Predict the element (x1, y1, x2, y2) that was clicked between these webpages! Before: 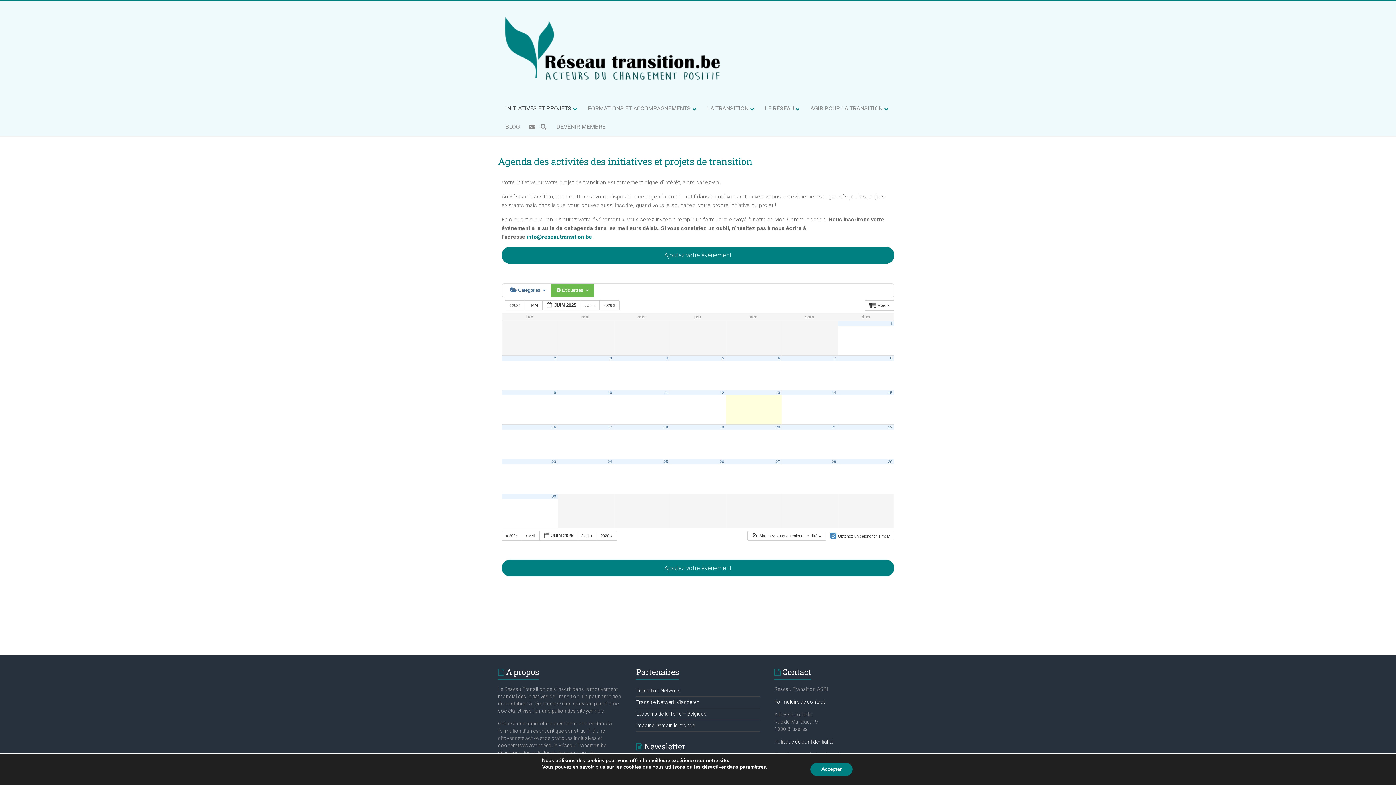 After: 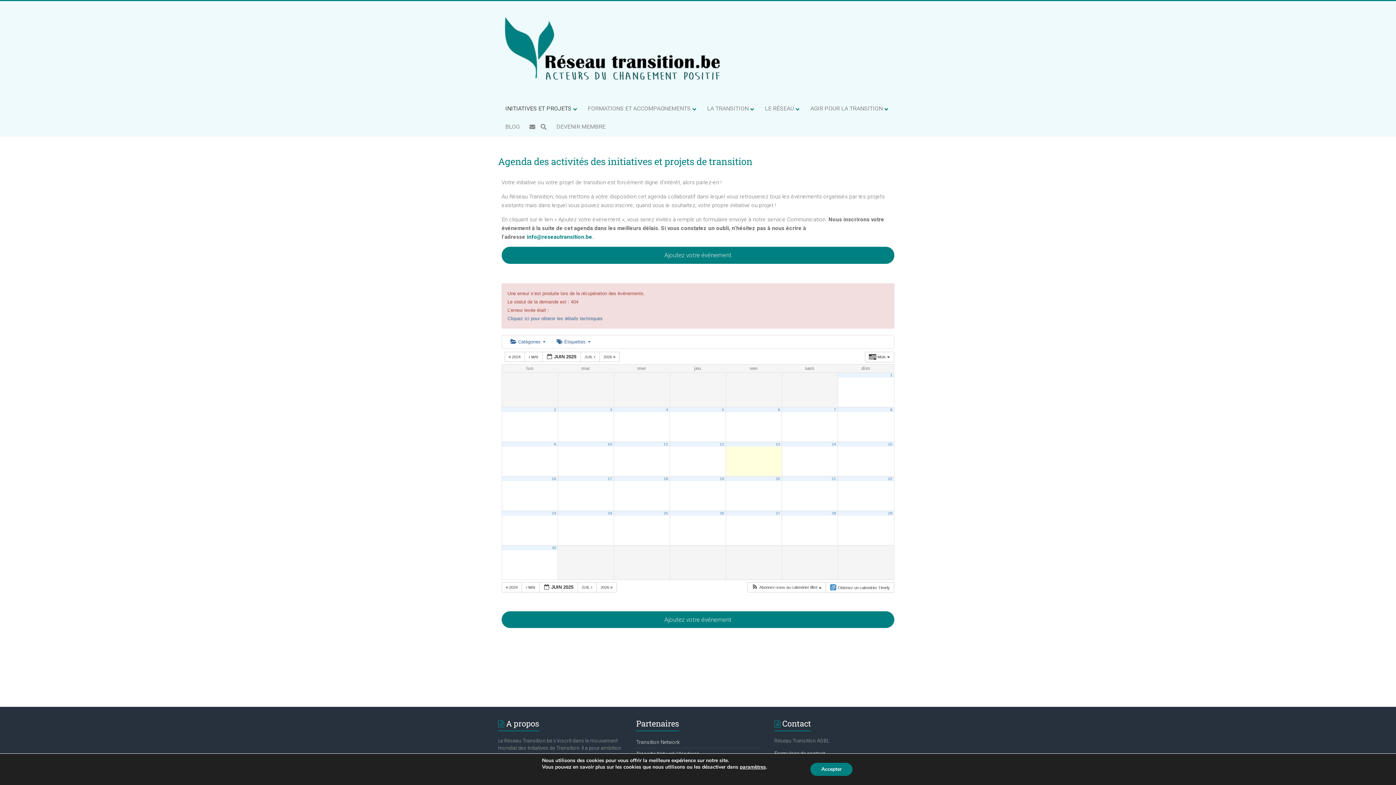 Action: bbox: (551, 424, 556, 429) label: 16